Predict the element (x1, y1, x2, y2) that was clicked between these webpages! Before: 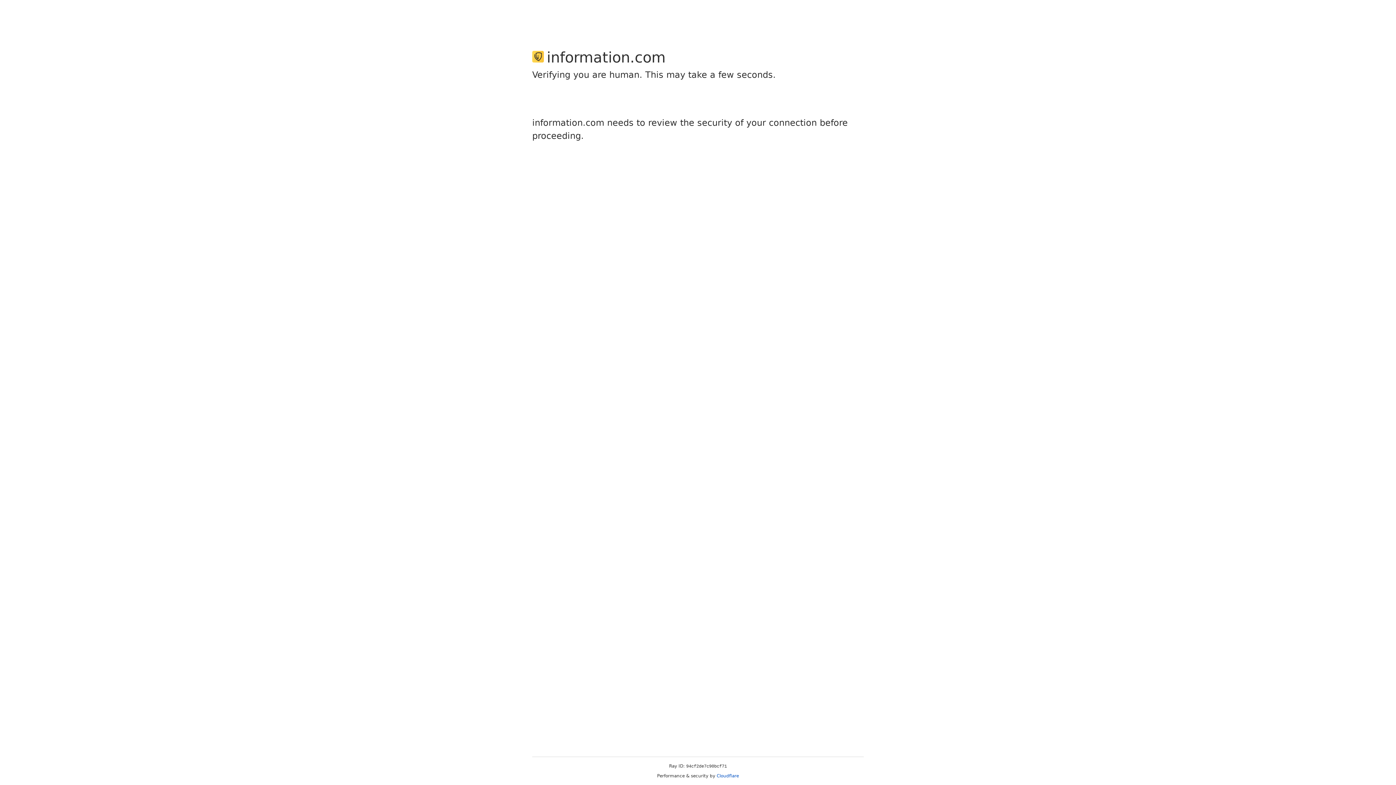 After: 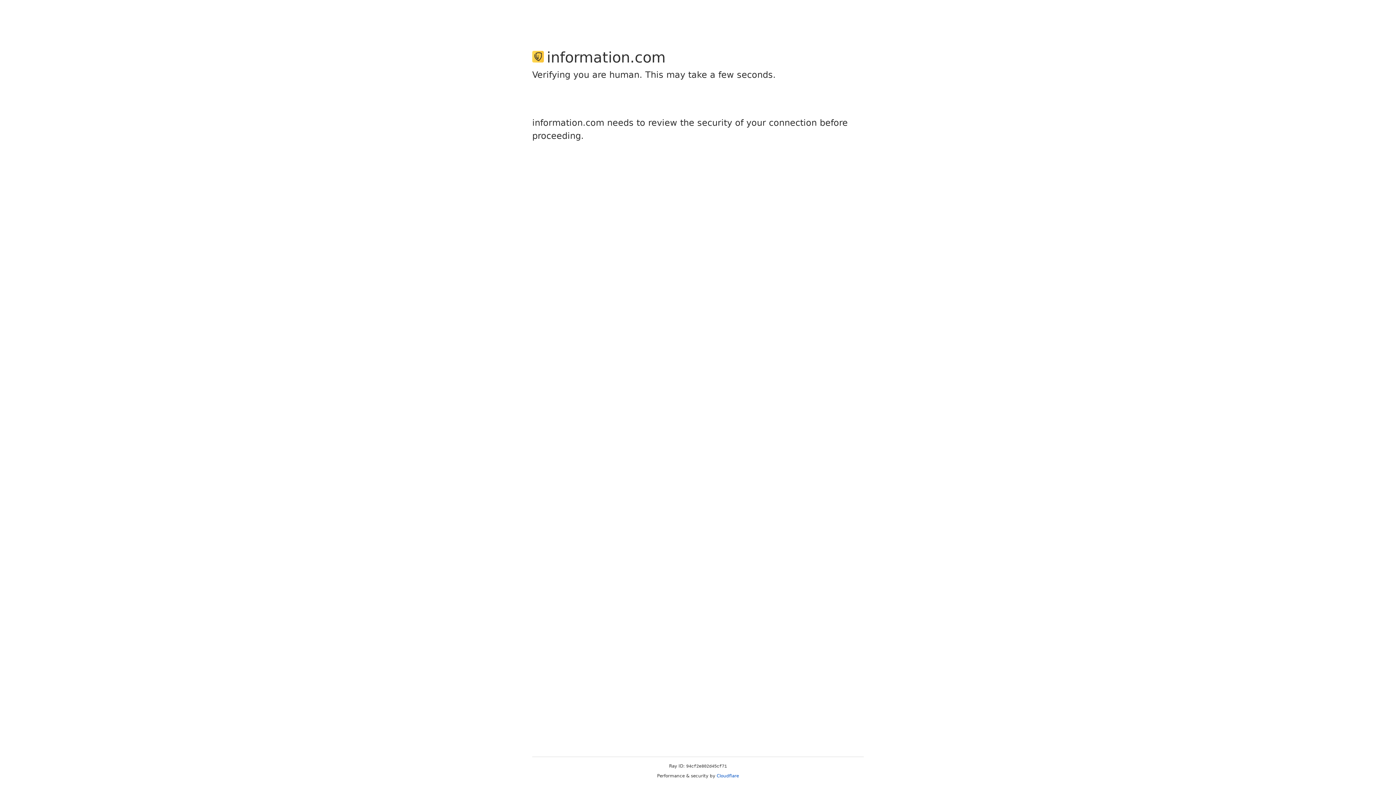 Action: bbox: (716, 773, 739, 778) label: Cloudflare